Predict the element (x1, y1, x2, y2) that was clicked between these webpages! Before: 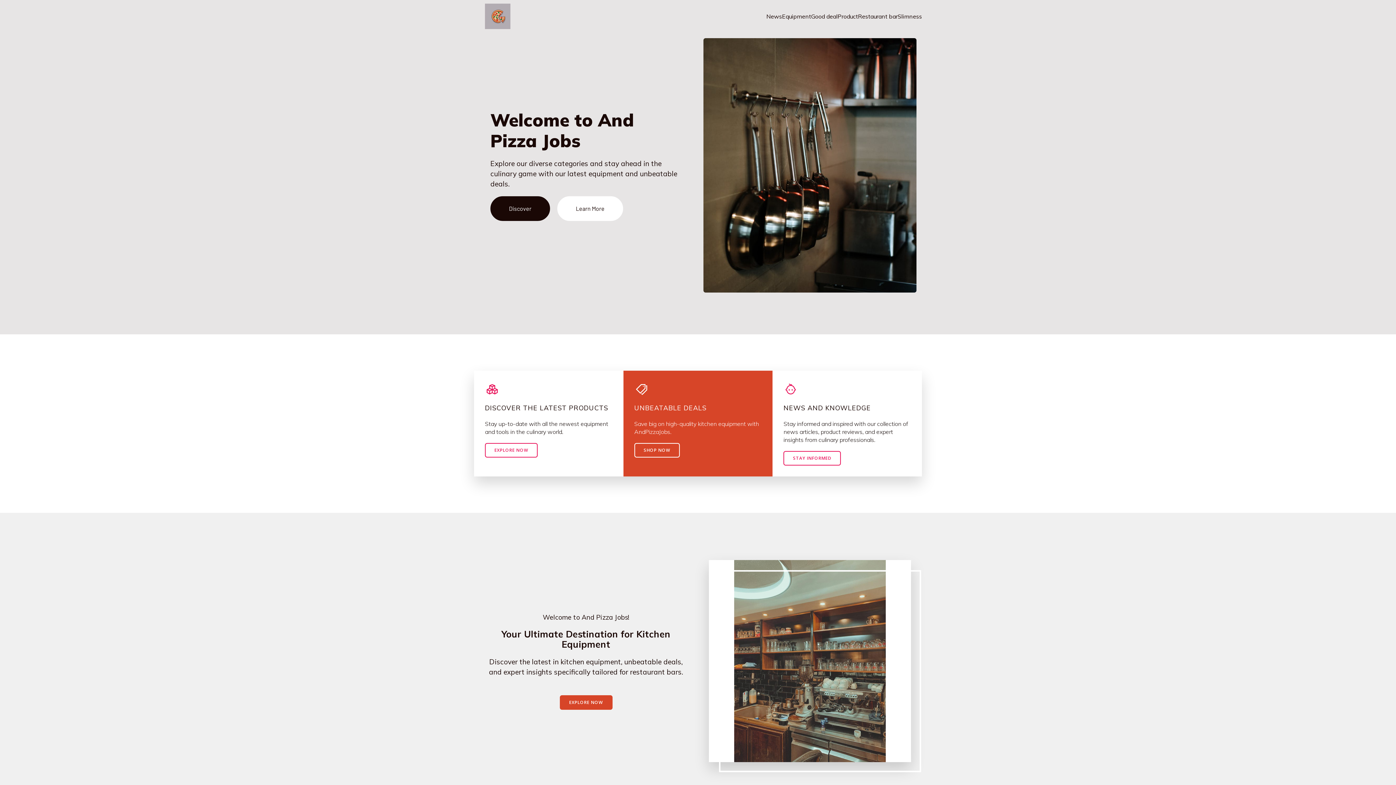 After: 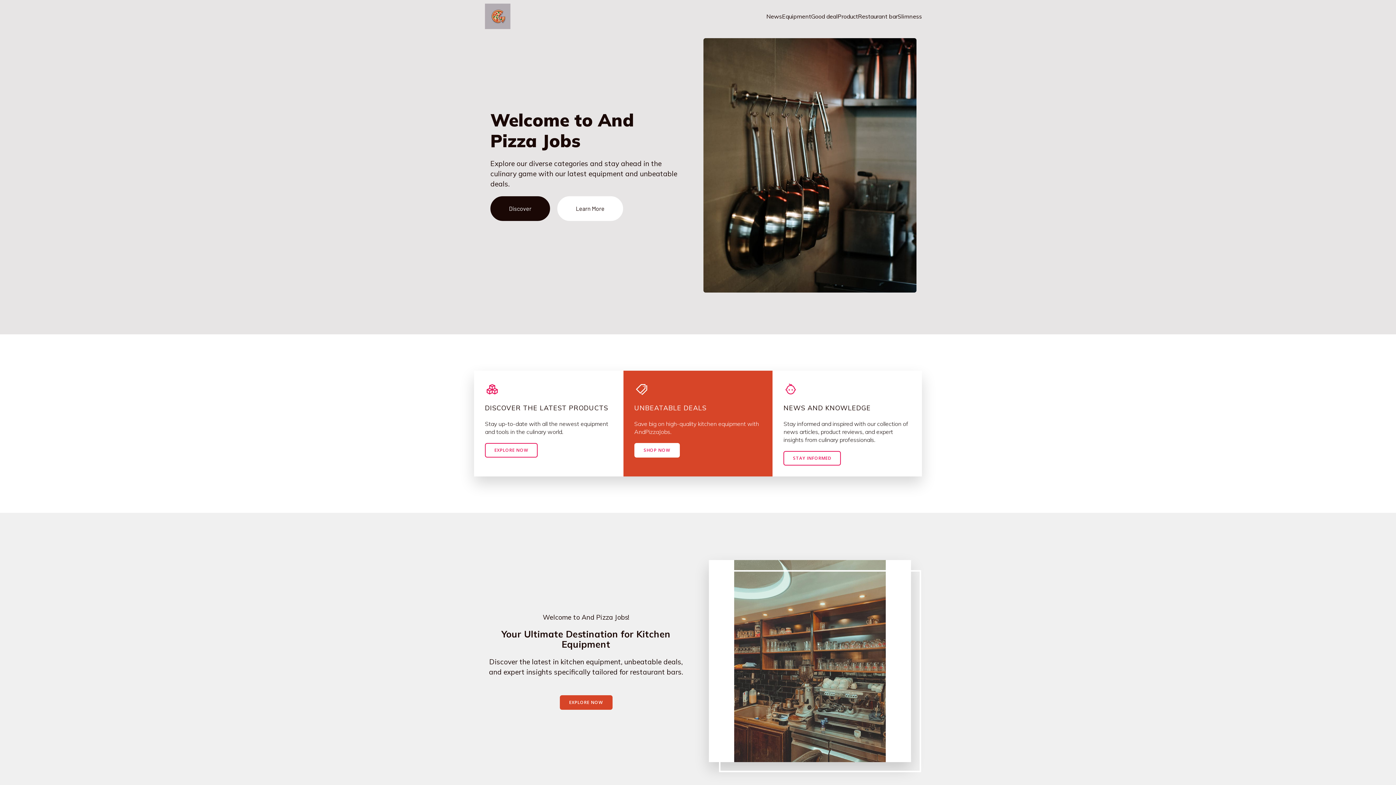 Action: bbox: (634, 443, 679, 457) label: SHOP NOW